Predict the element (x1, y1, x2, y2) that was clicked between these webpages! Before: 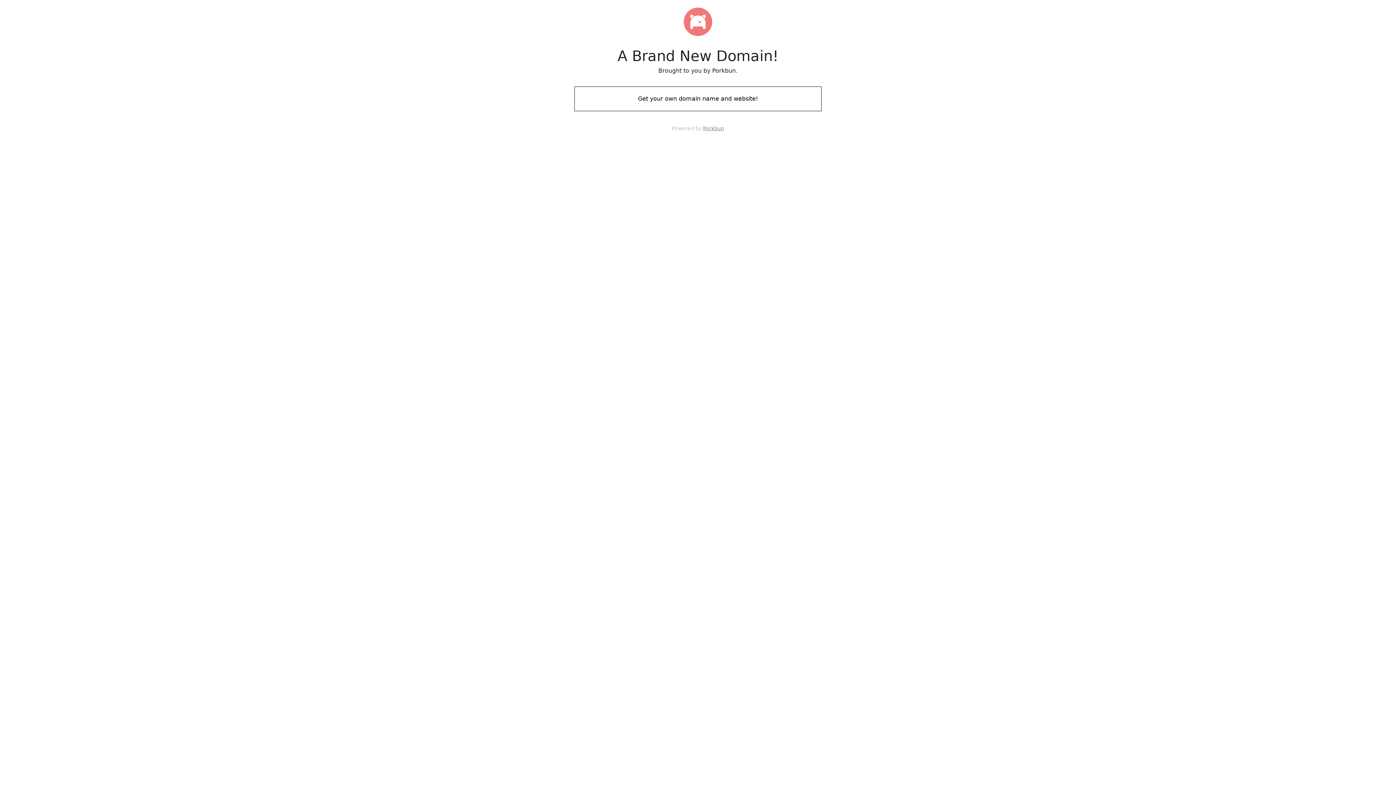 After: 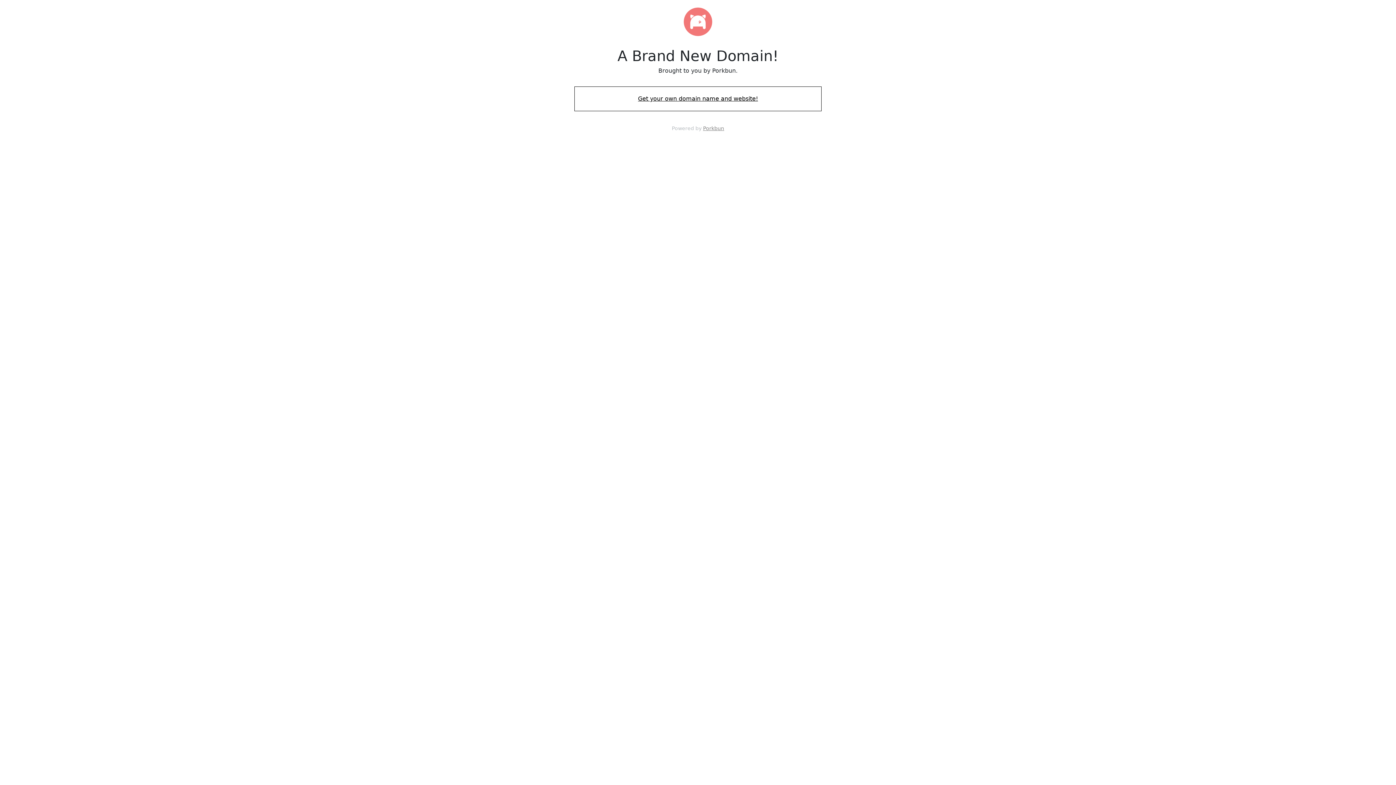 Action: bbox: (574, 88, 821, 109) label: Get your own domain name and website!